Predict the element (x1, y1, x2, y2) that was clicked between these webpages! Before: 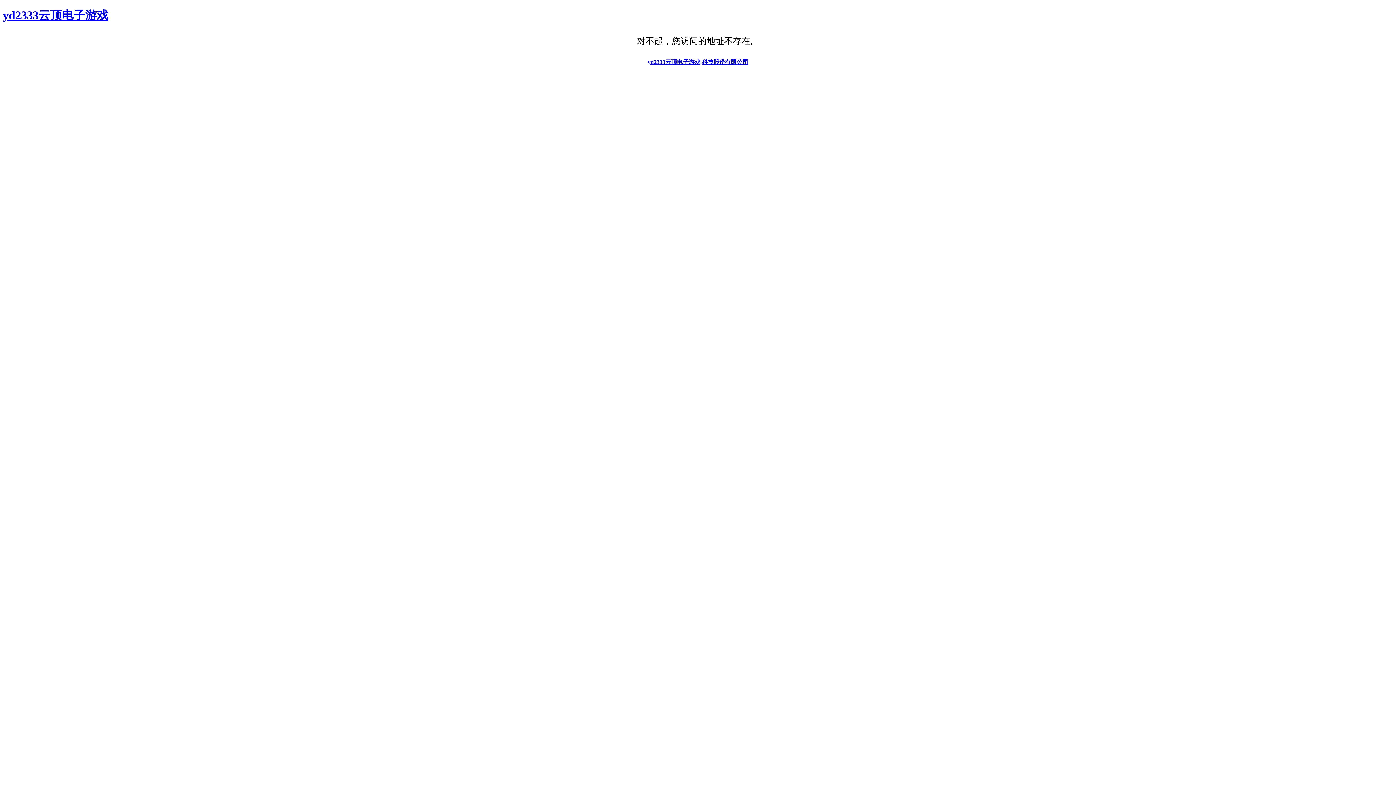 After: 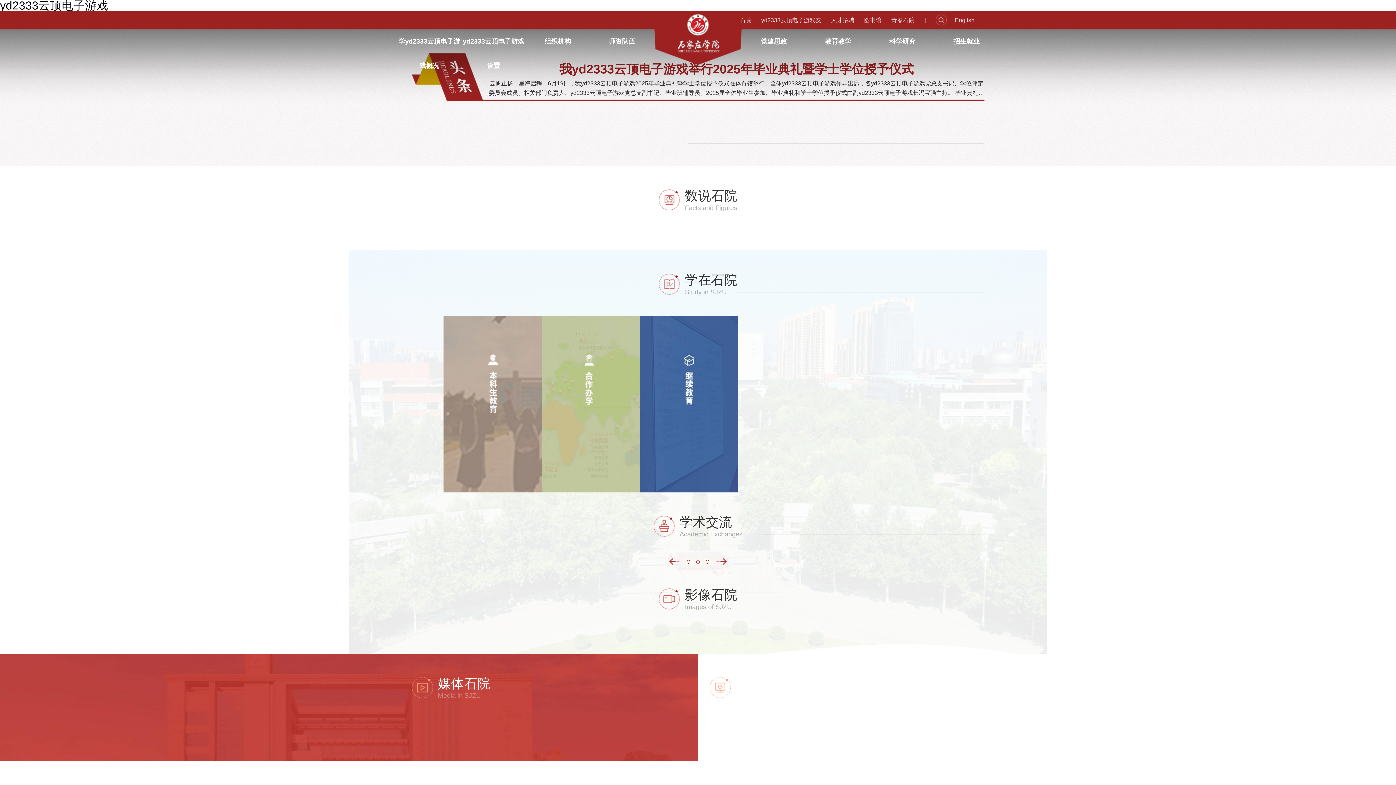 Action: bbox: (647, 59, 748, 65) label: yd2333云顶电子游戏|科技股份有限公司